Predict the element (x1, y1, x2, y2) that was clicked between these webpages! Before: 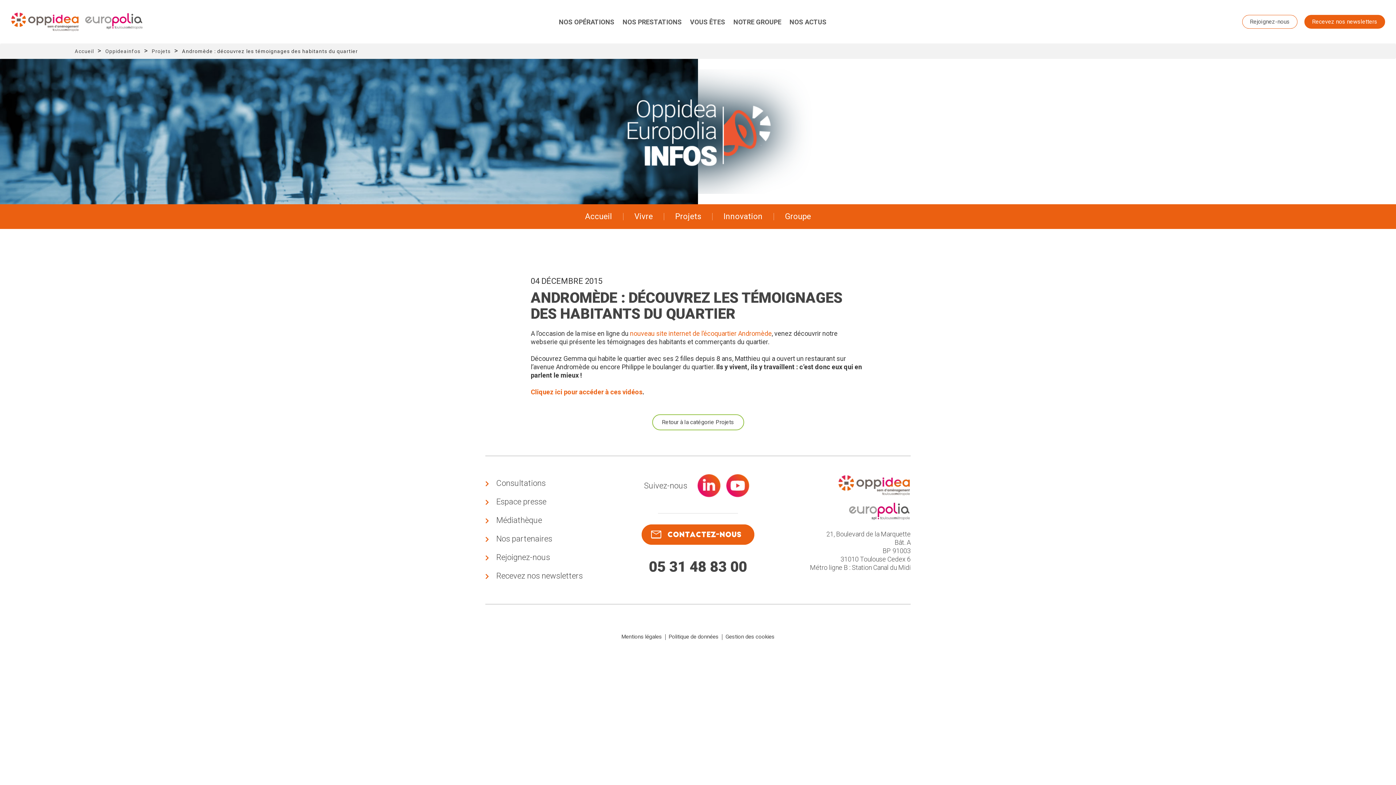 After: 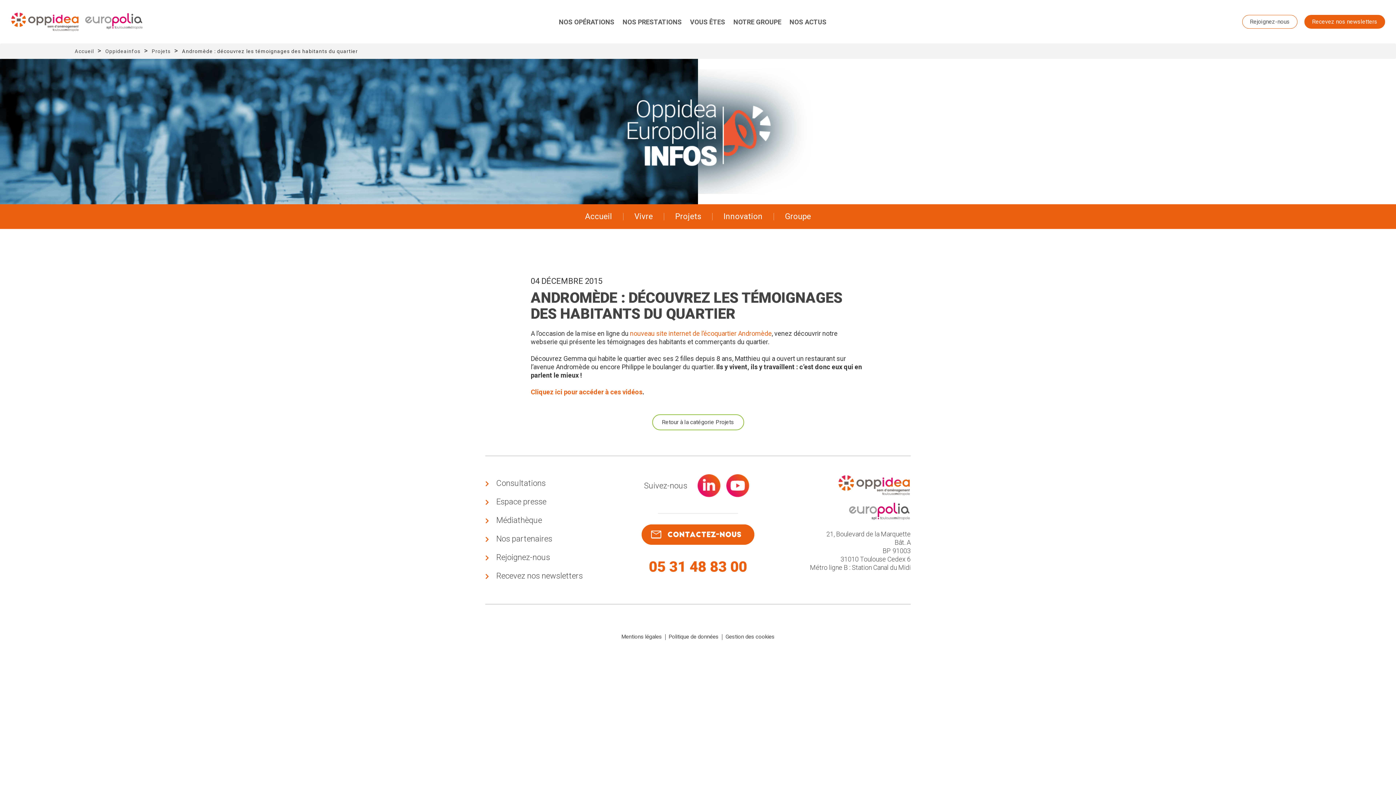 Action: bbox: (630, 557, 765, 576) label: 05 31 48 83 00